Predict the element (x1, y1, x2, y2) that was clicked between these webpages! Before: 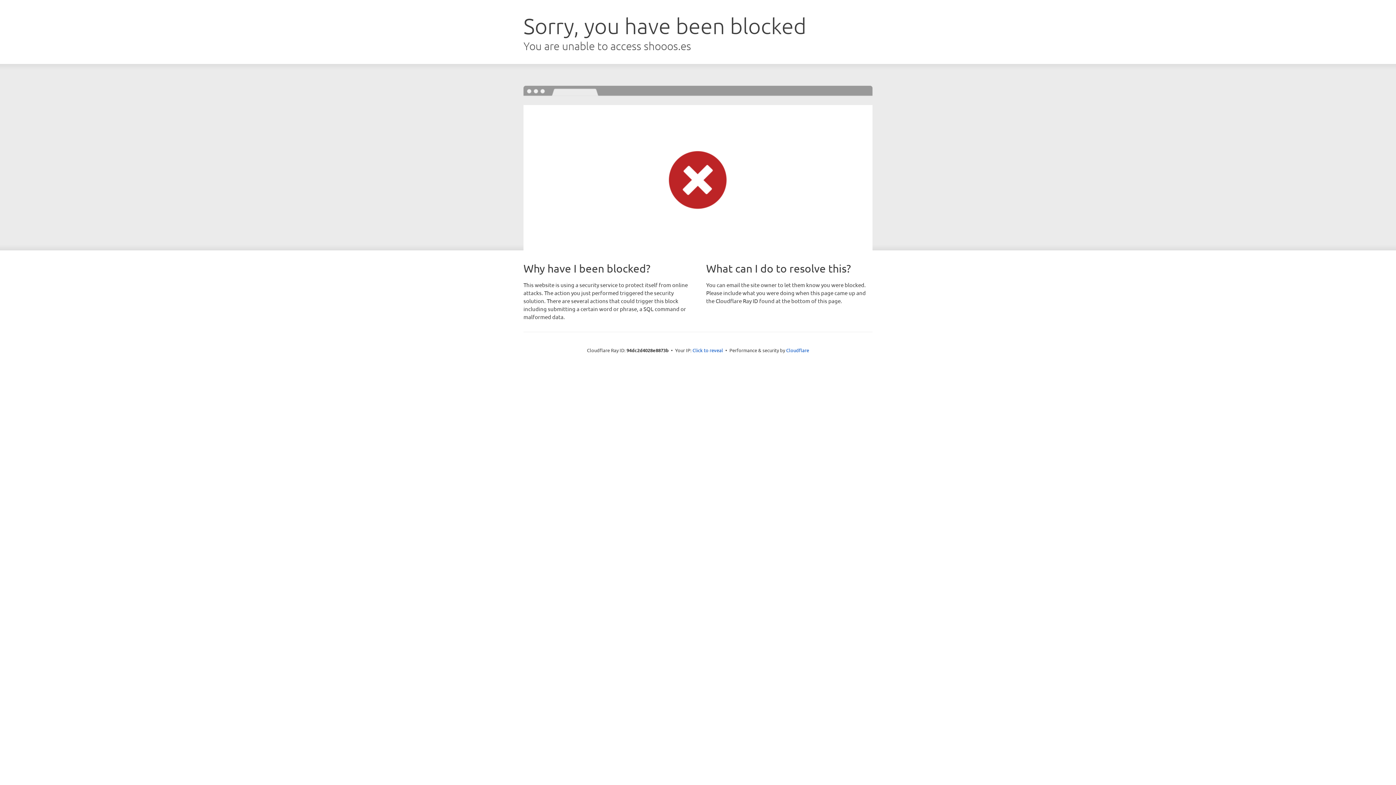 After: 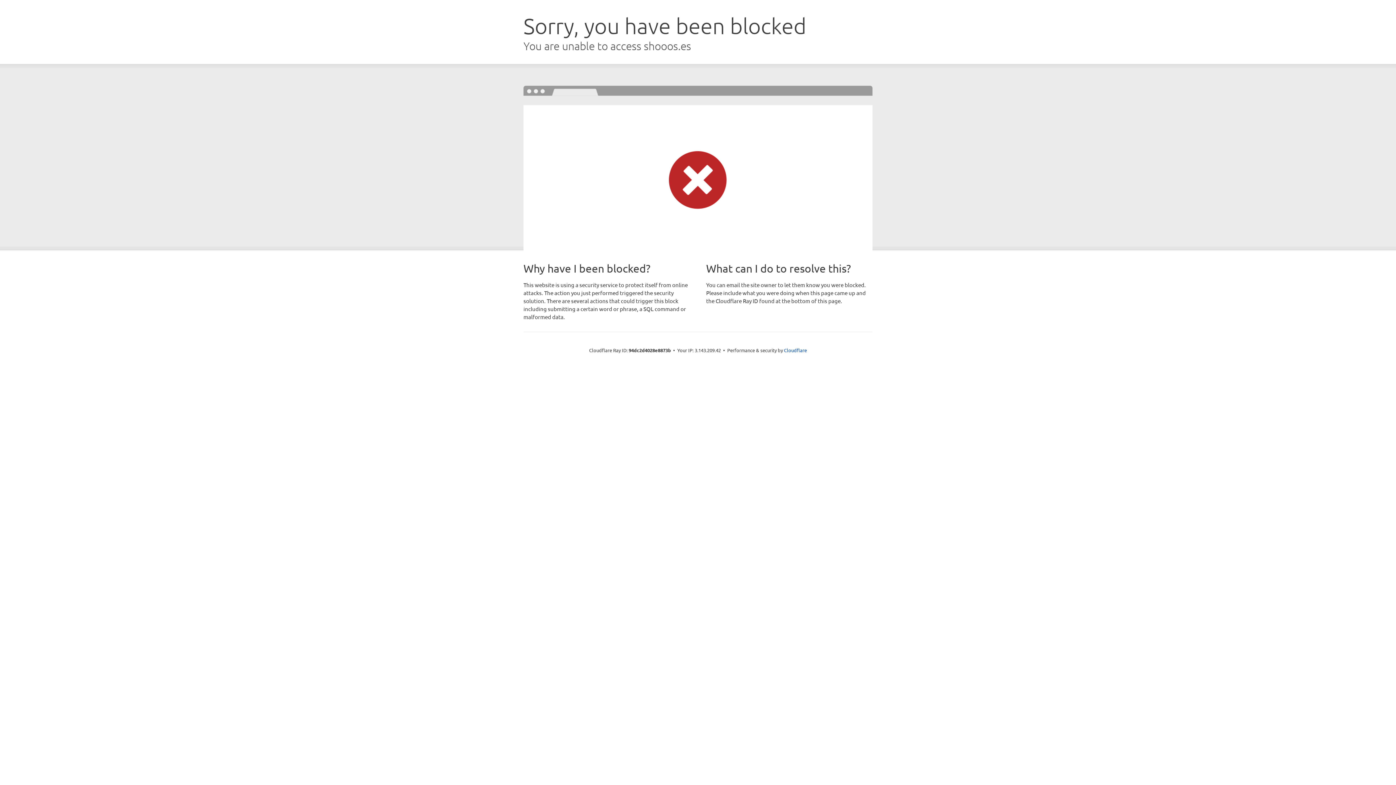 Action: label: Click to reveal bbox: (692, 346, 723, 353)